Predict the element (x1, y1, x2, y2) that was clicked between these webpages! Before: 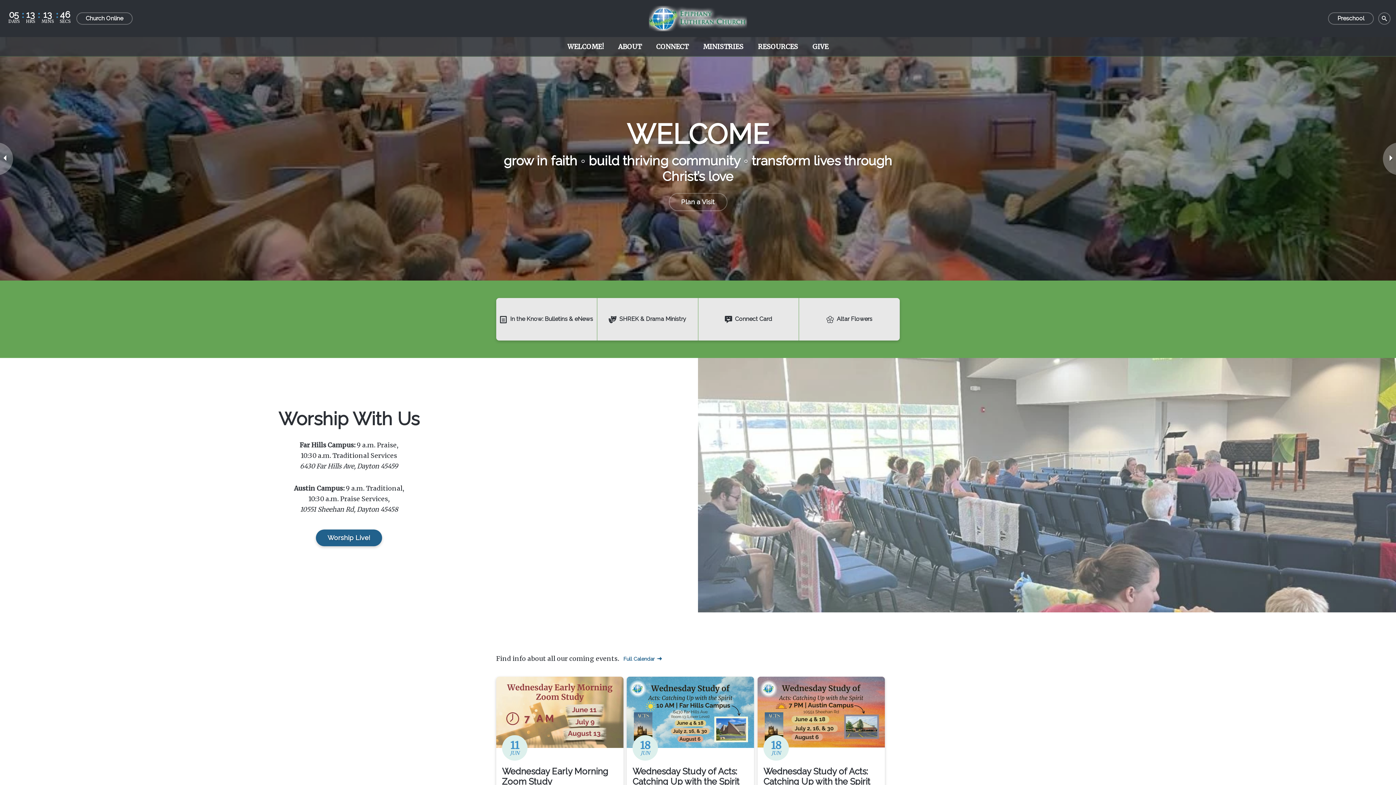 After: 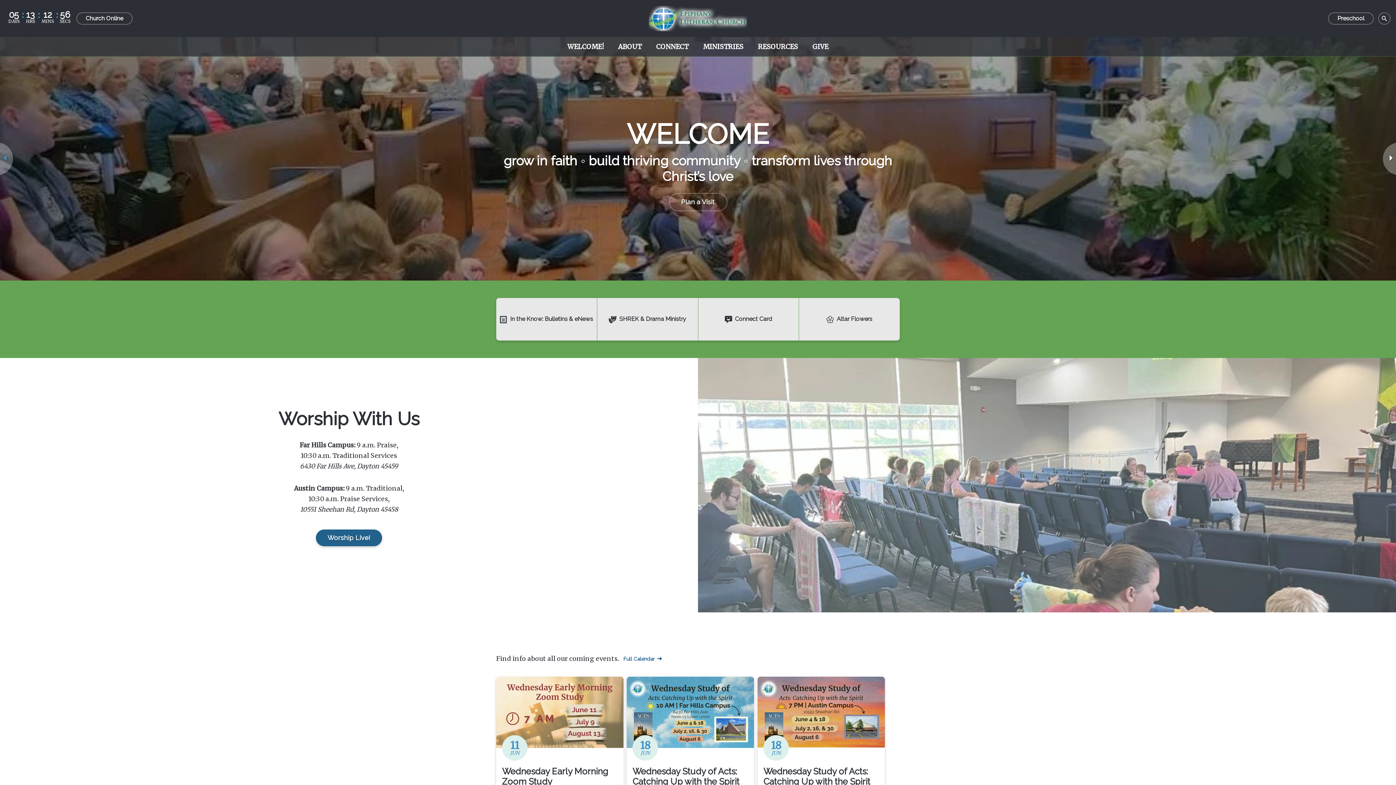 Action: bbox: (0, 142, 13, 175) label: Previous Slide